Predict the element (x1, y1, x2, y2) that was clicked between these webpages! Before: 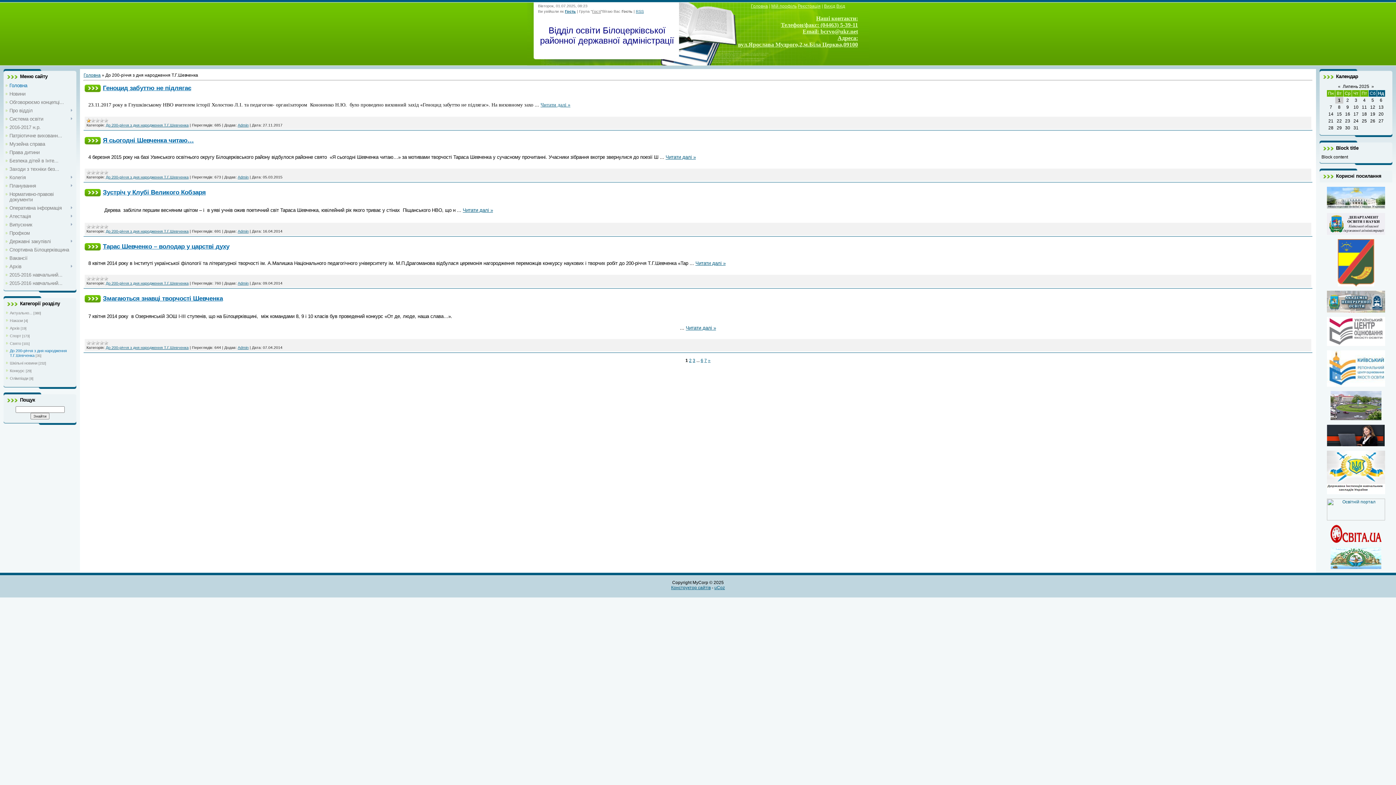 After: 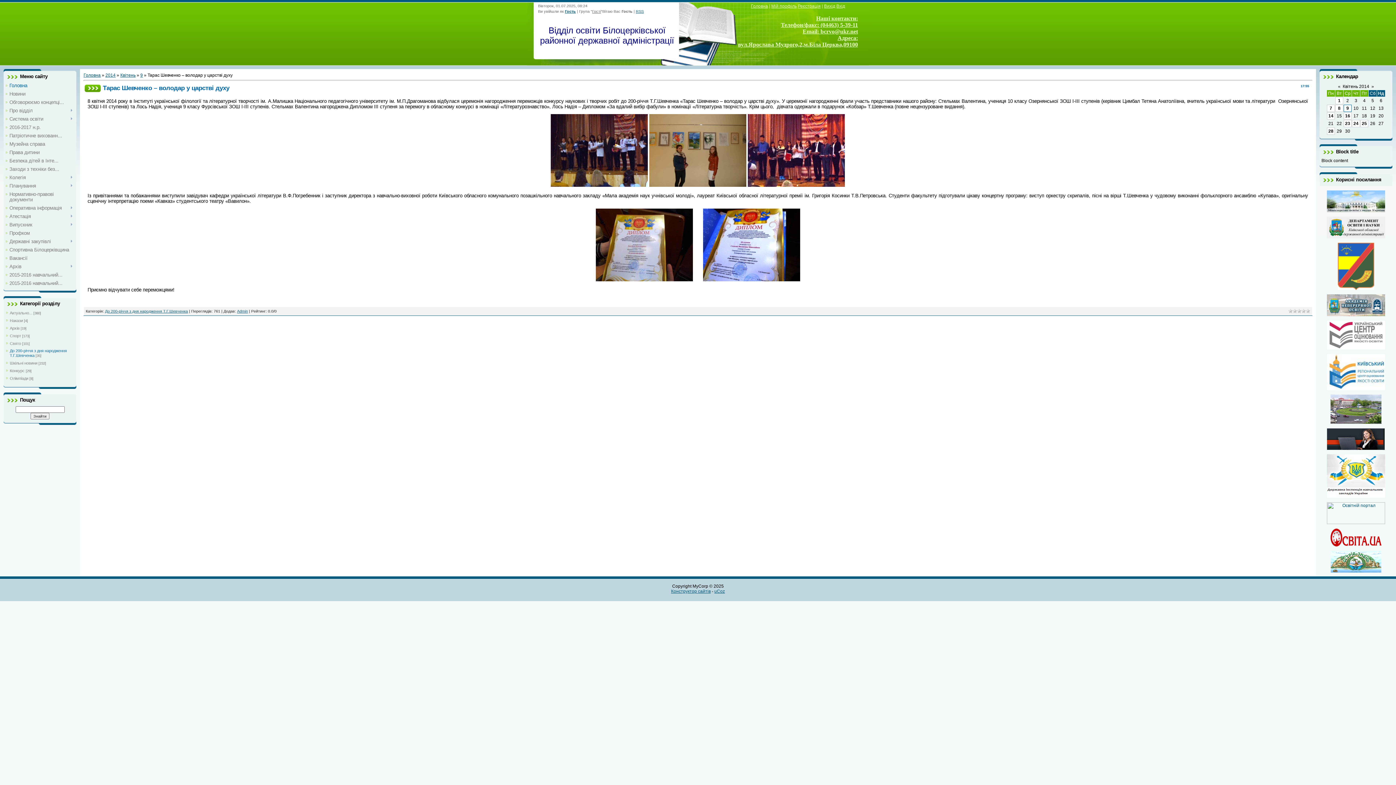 Action: bbox: (102, 242, 229, 250) label: Тарас Шевченко – володар у царстві духу